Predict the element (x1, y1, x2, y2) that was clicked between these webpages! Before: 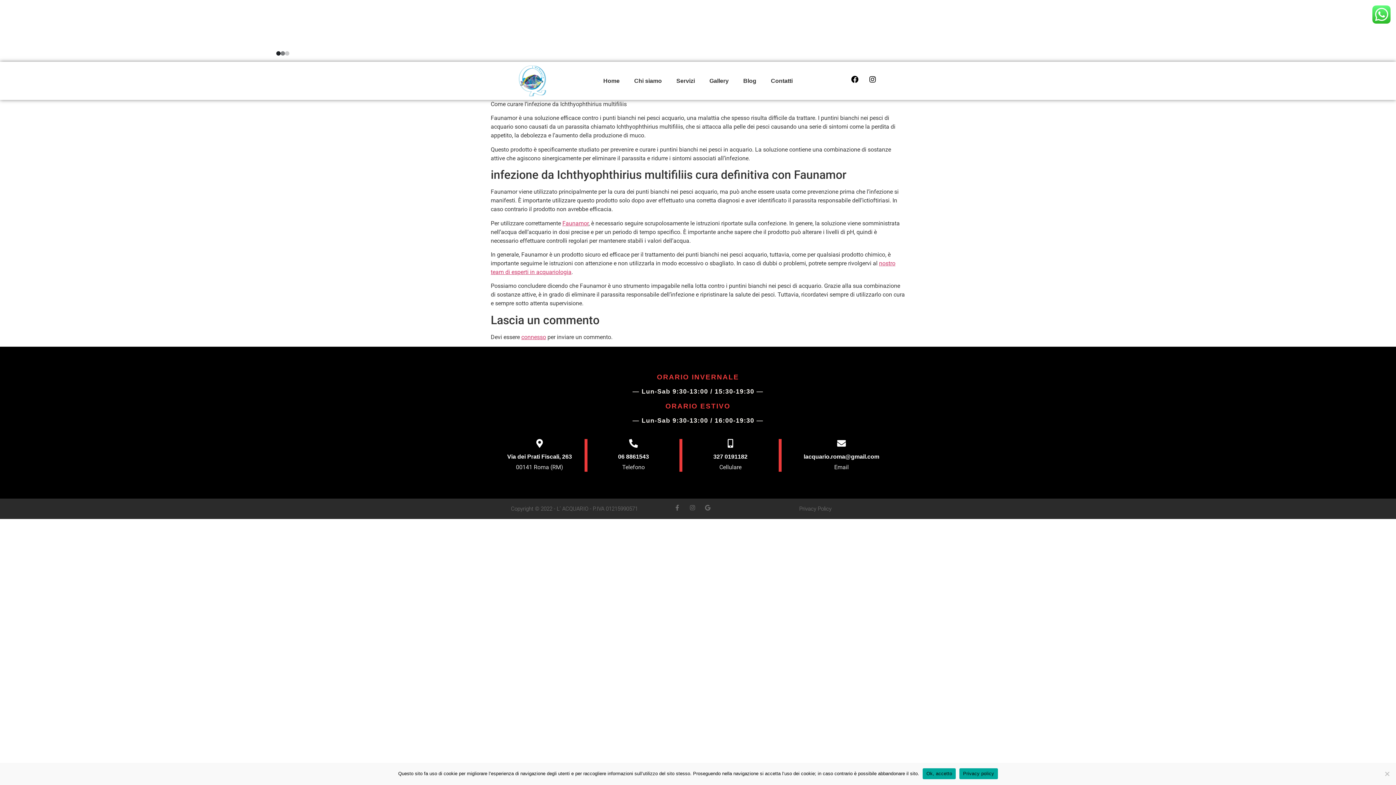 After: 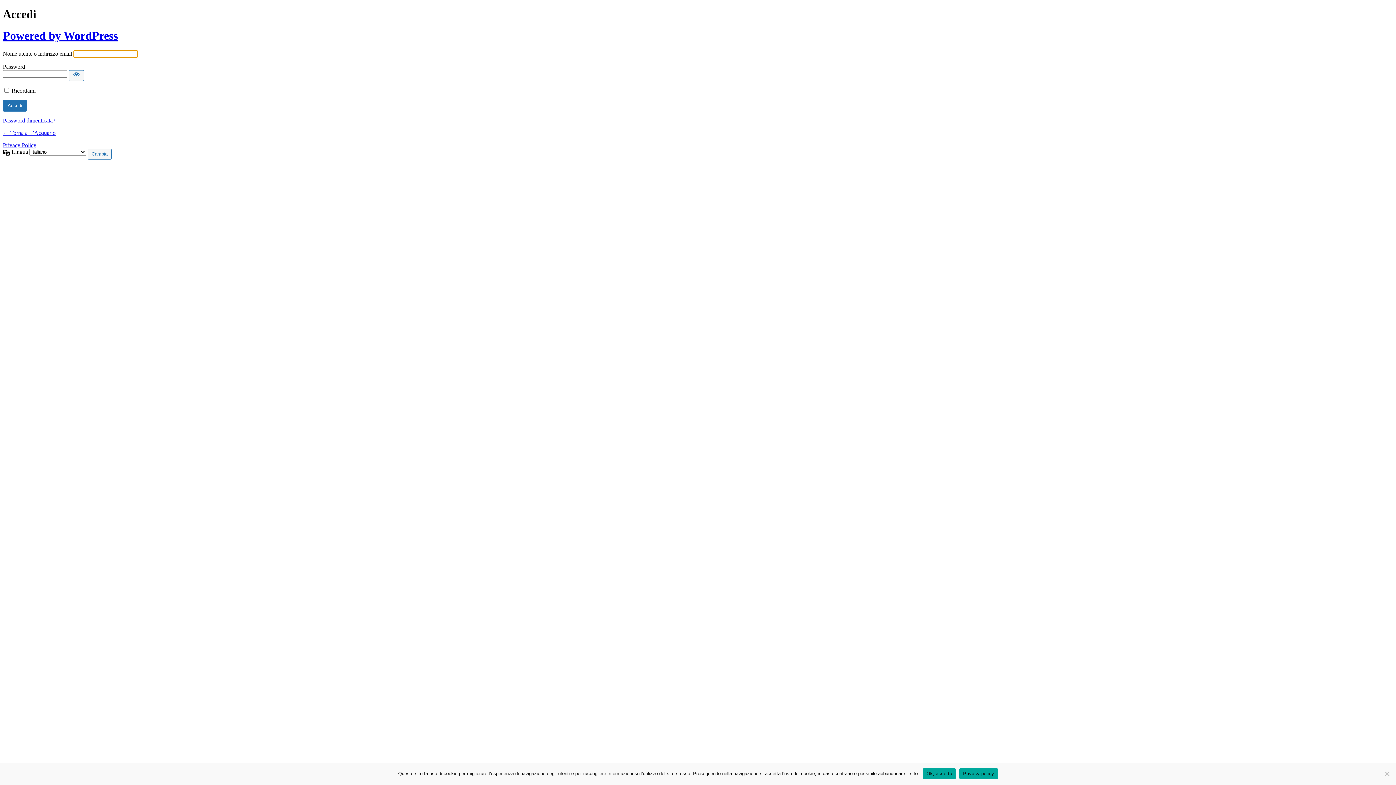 Action: bbox: (521, 333, 546, 340) label: connesso